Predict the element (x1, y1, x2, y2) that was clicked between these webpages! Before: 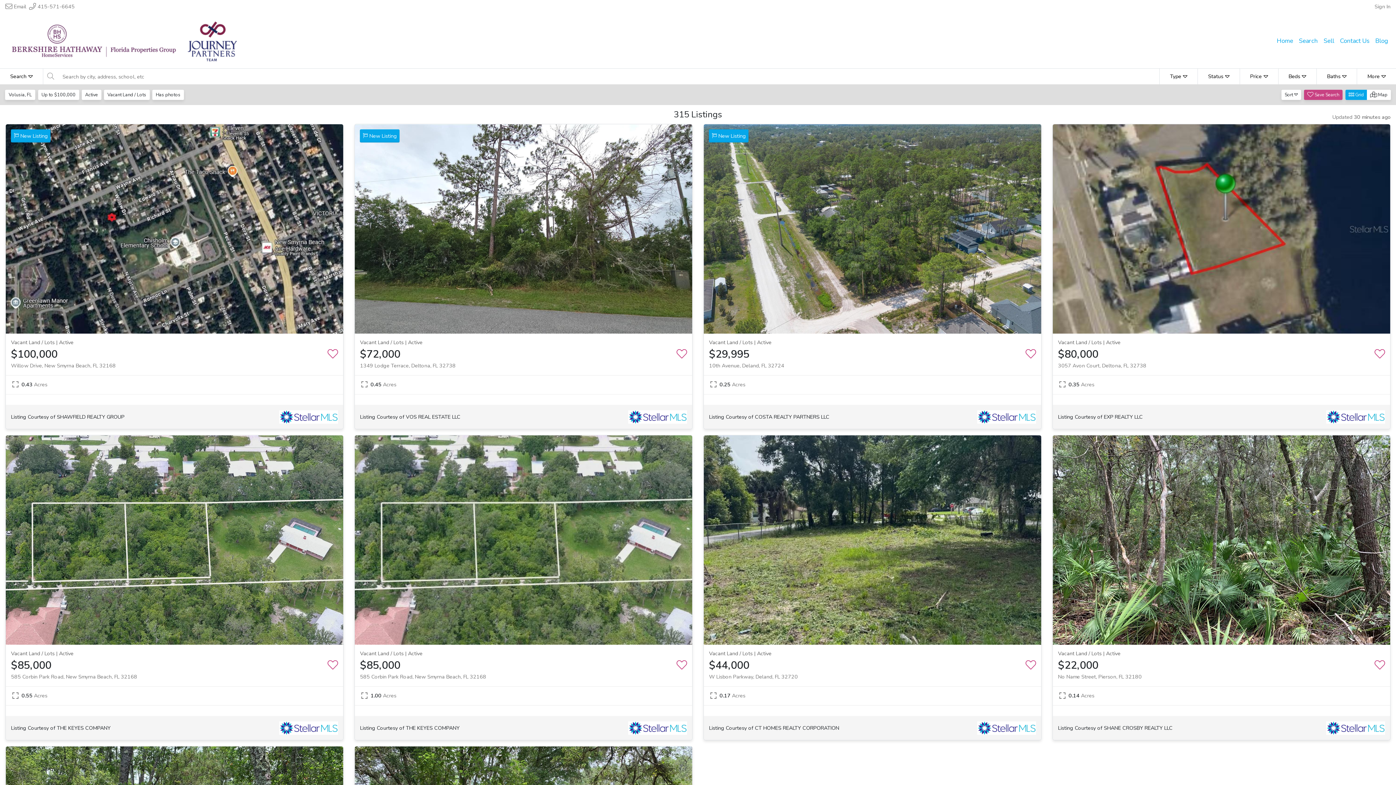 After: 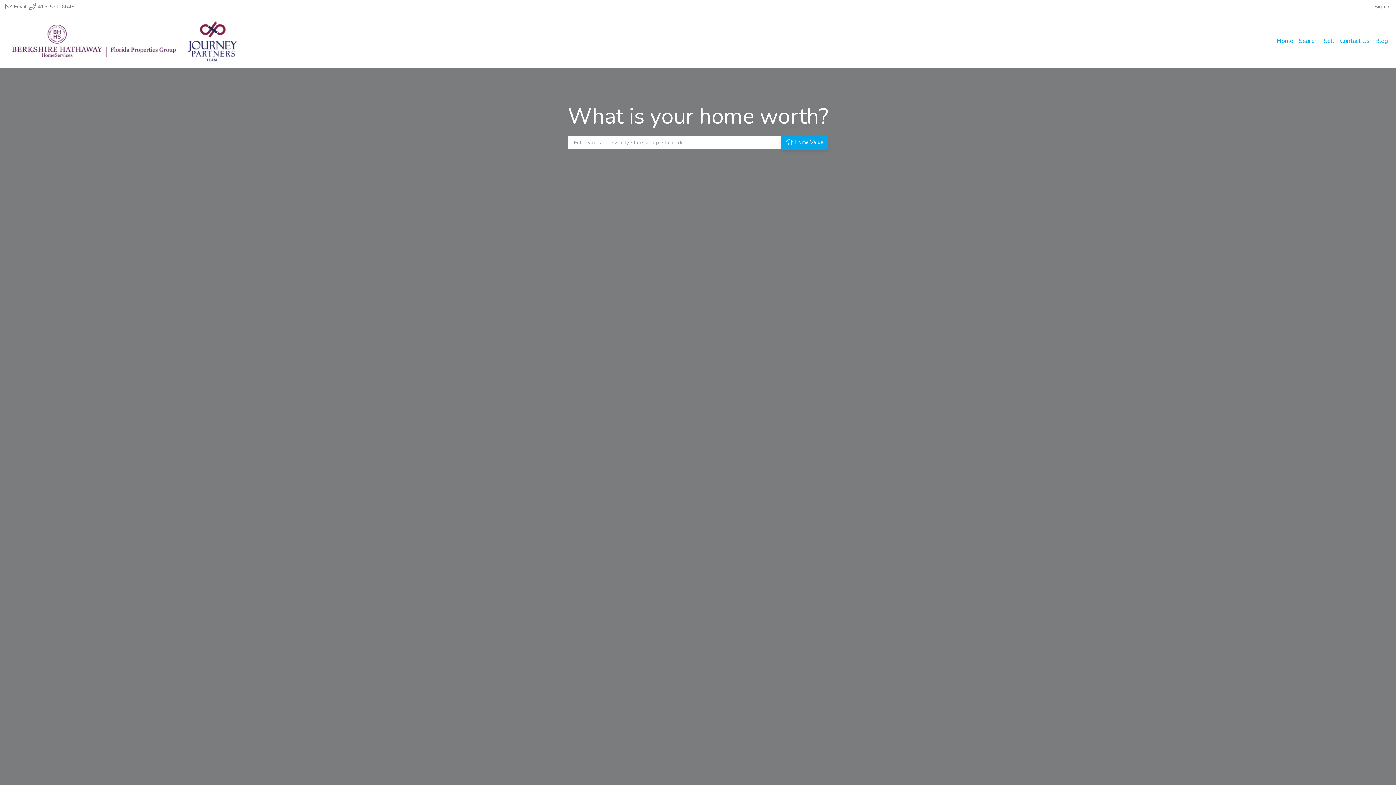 Action: label: Sell bbox: (1321, 33, 1337, 48)